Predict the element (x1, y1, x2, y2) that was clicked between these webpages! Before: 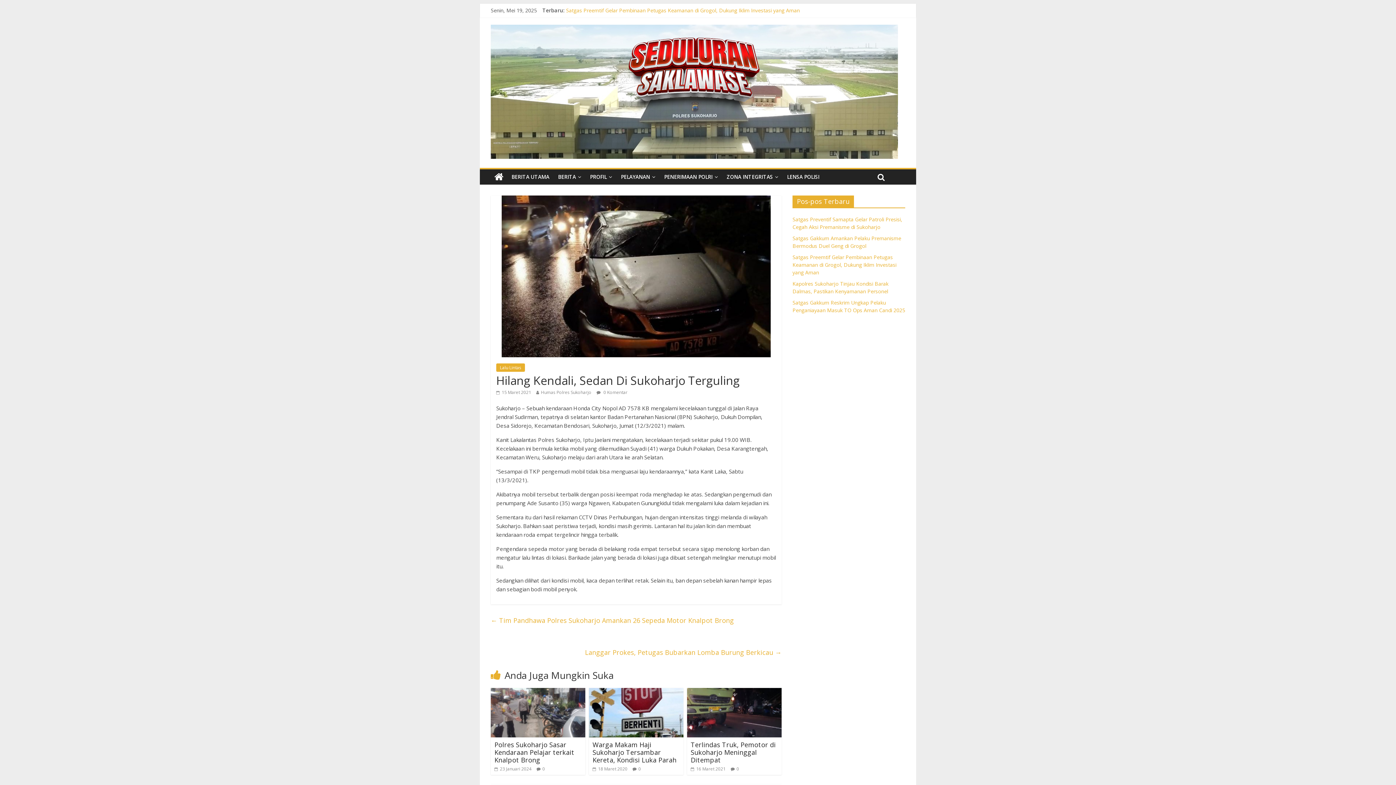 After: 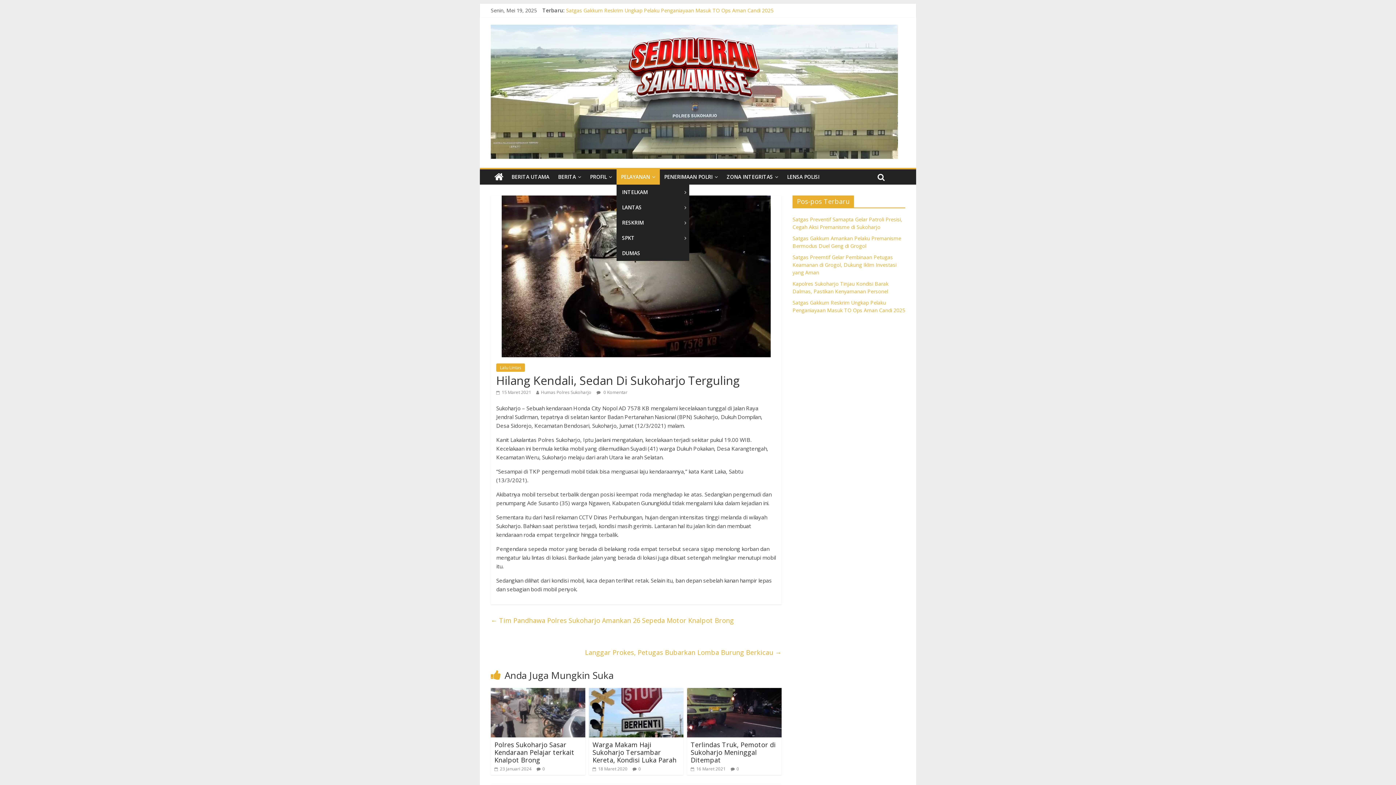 Action: bbox: (616, 169, 660, 184) label: PELAYANAN